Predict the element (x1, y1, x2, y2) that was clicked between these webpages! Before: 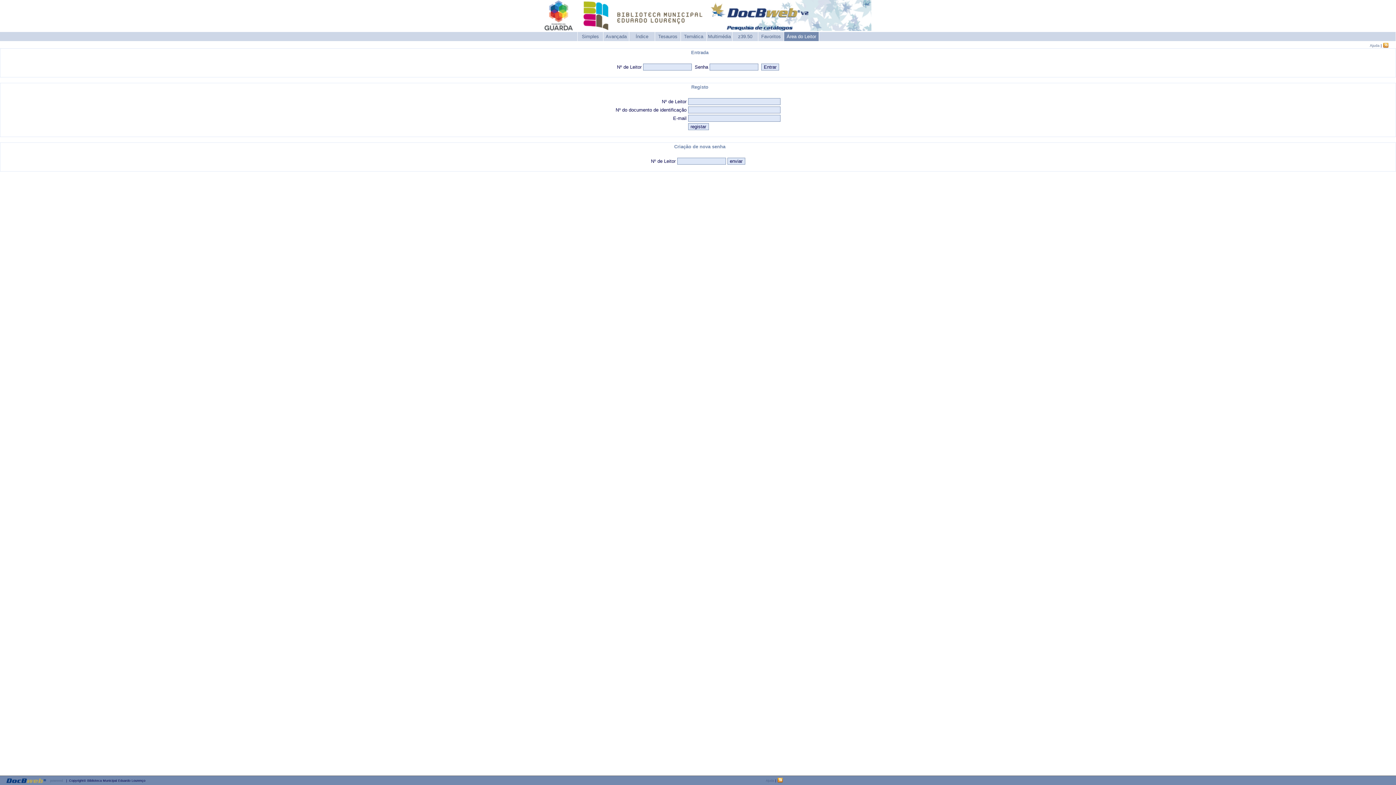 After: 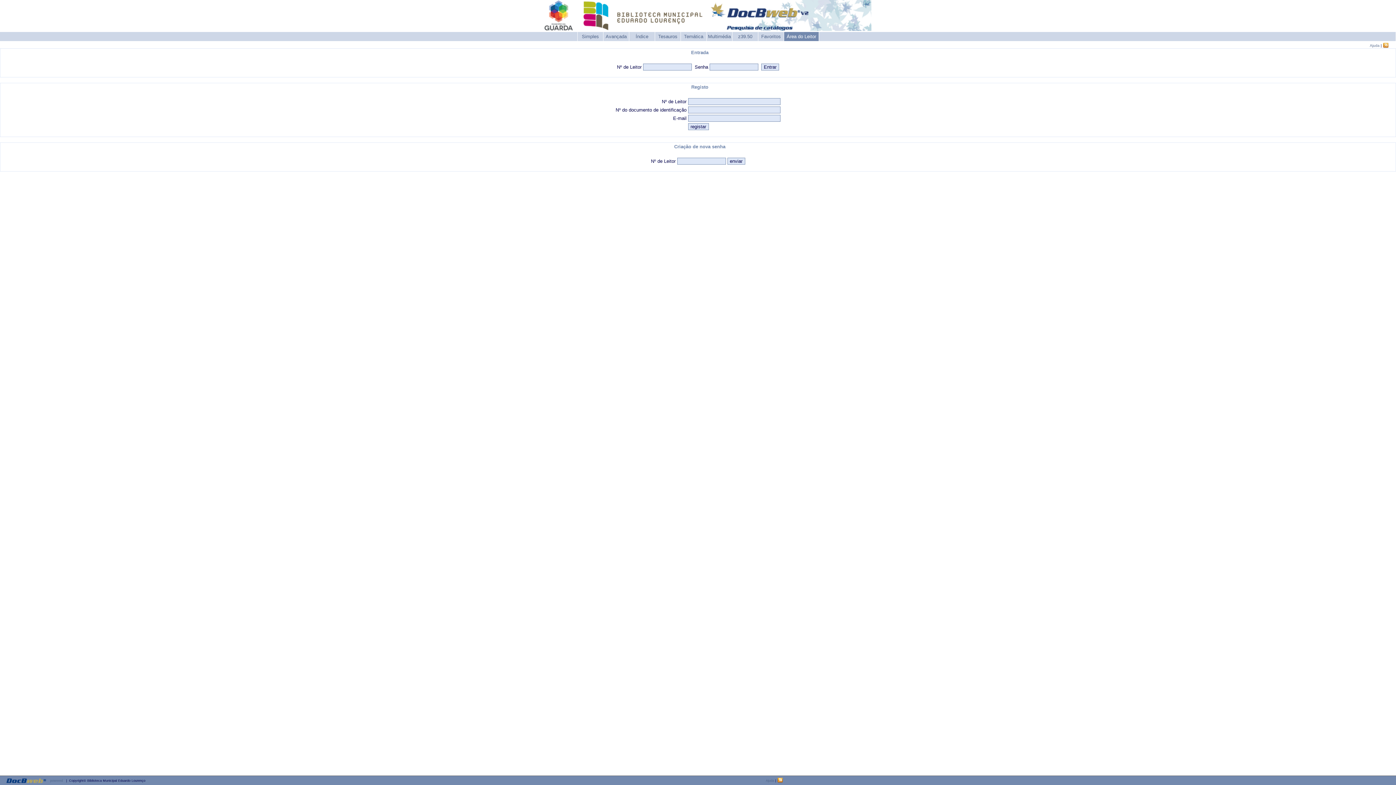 Action: bbox: (5, 780, 48, 784)